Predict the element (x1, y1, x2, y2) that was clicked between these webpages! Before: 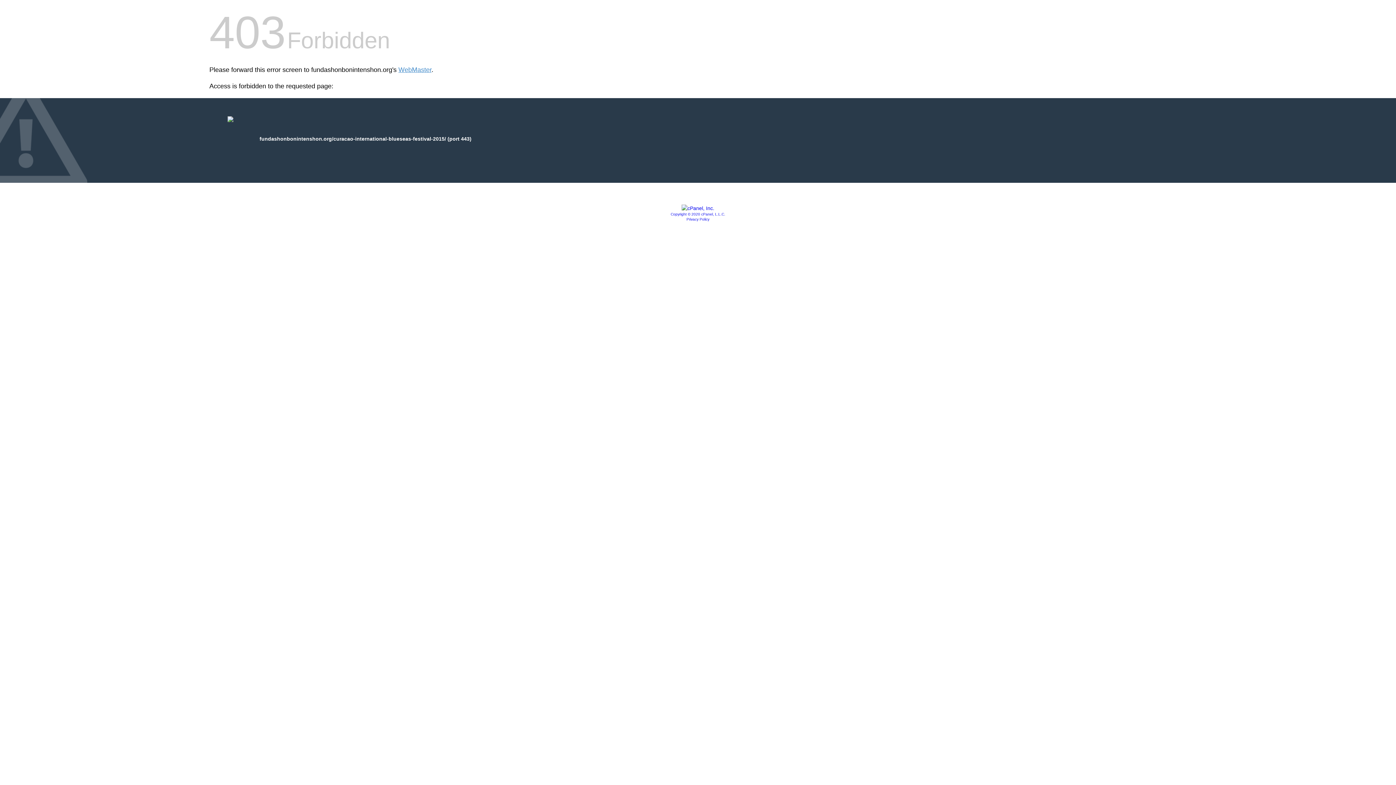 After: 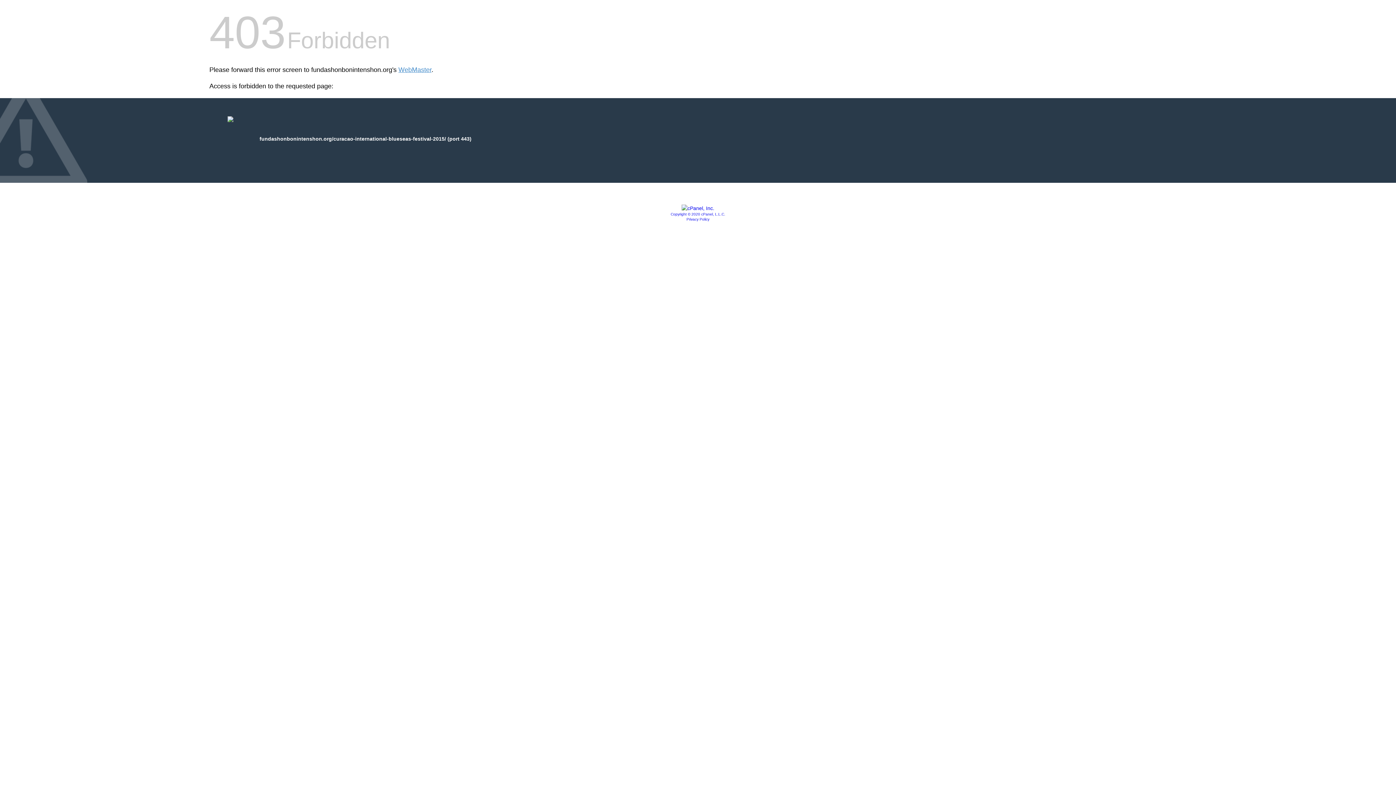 Action: label: Privacy Policy bbox: (686, 217, 709, 221)